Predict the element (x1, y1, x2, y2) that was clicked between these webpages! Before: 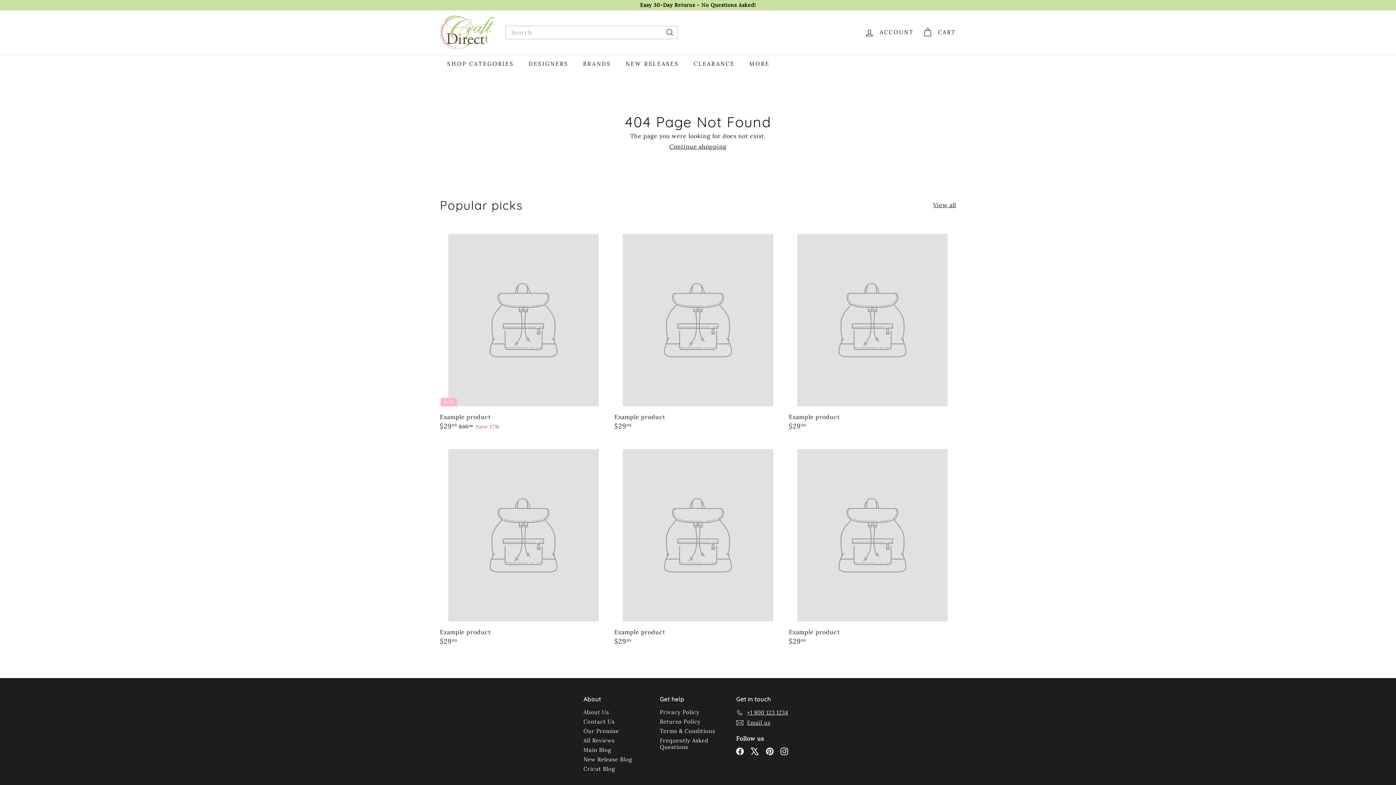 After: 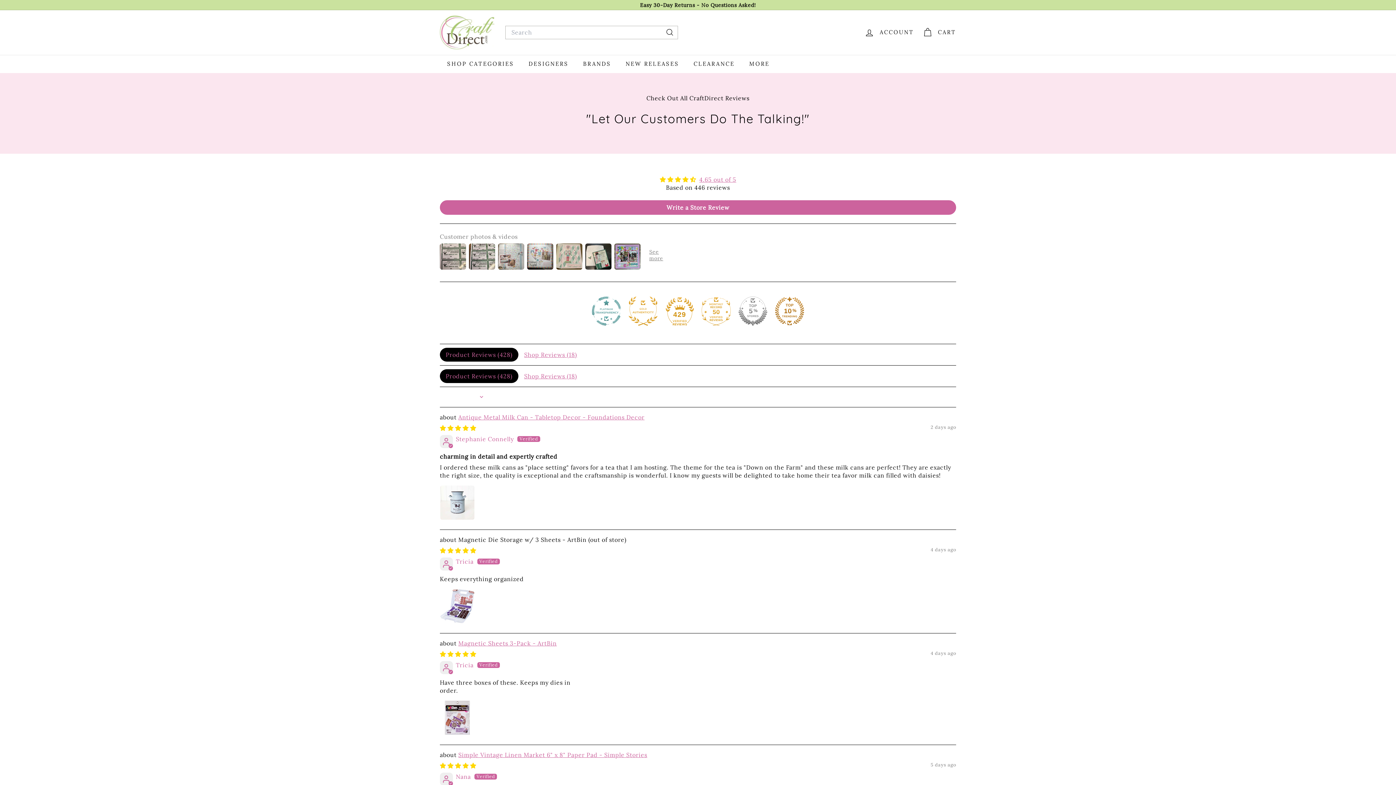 Action: label: All Reviews bbox: (583, 736, 614, 745)